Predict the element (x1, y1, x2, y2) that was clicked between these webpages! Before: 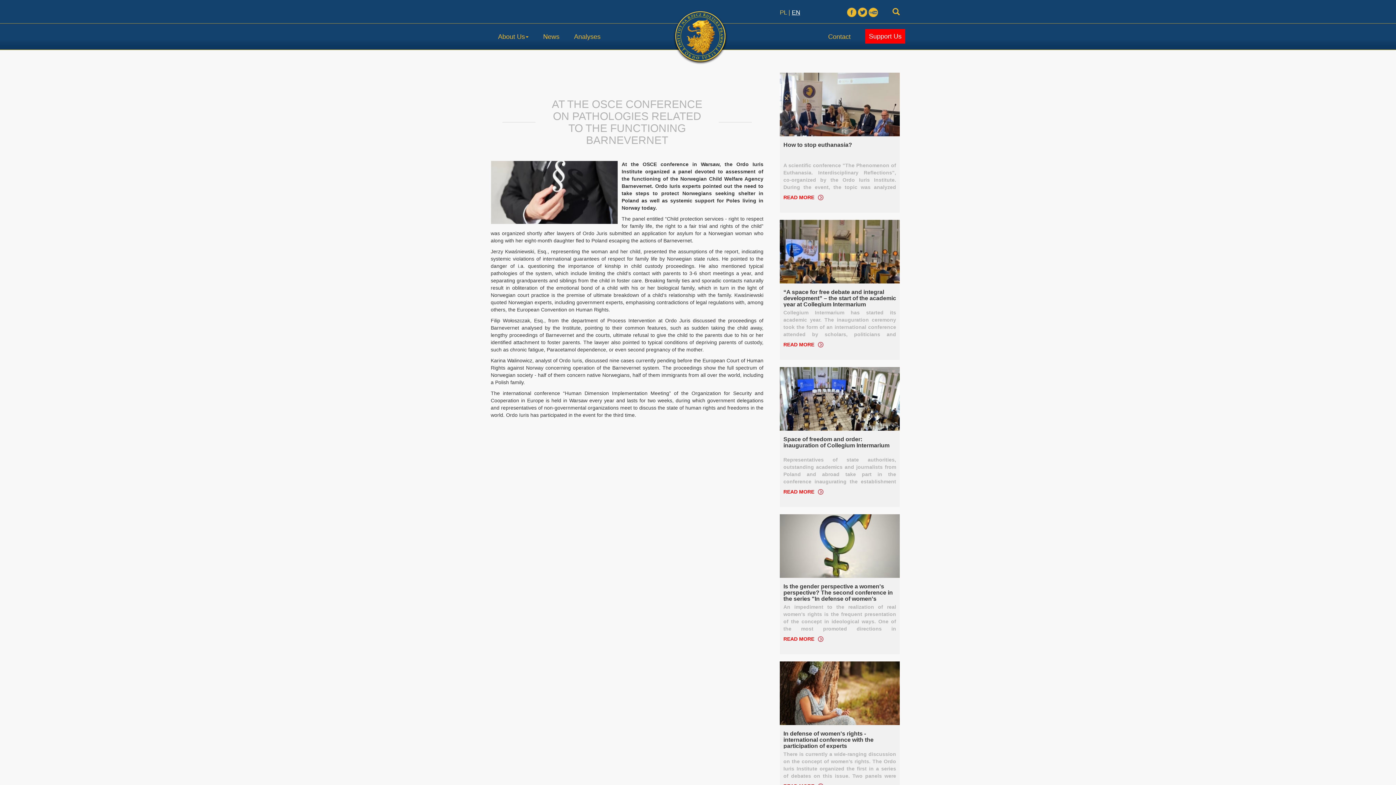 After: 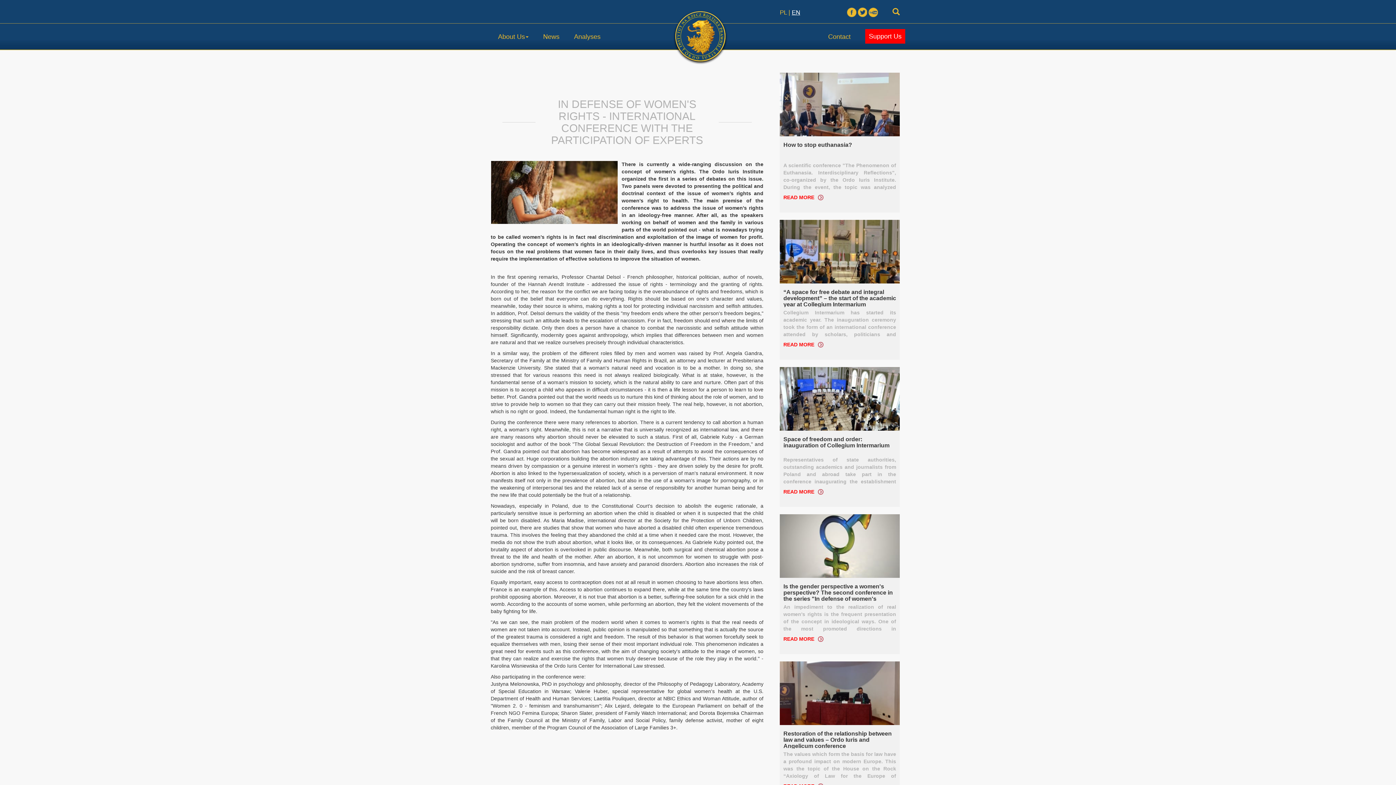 Action: bbox: (780, 690, 900, 696)